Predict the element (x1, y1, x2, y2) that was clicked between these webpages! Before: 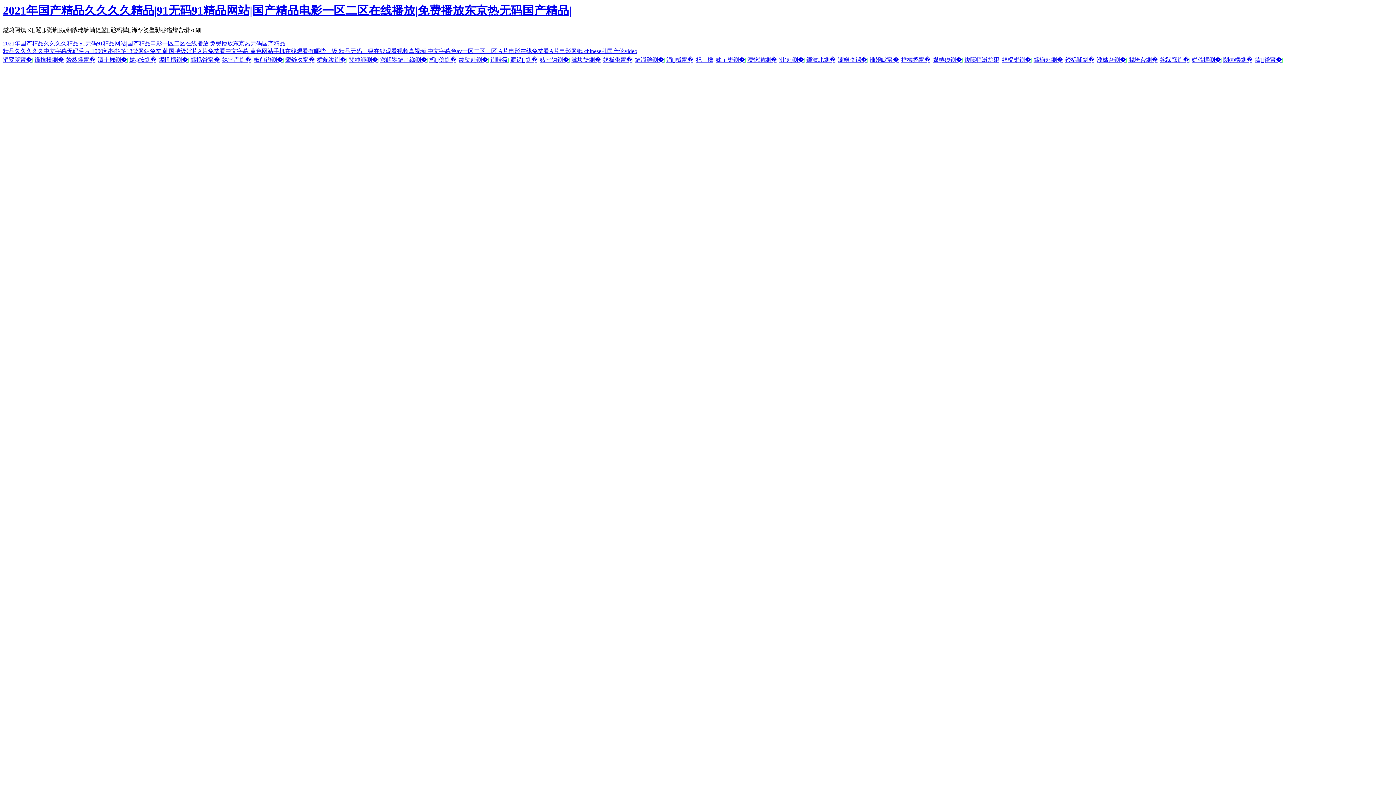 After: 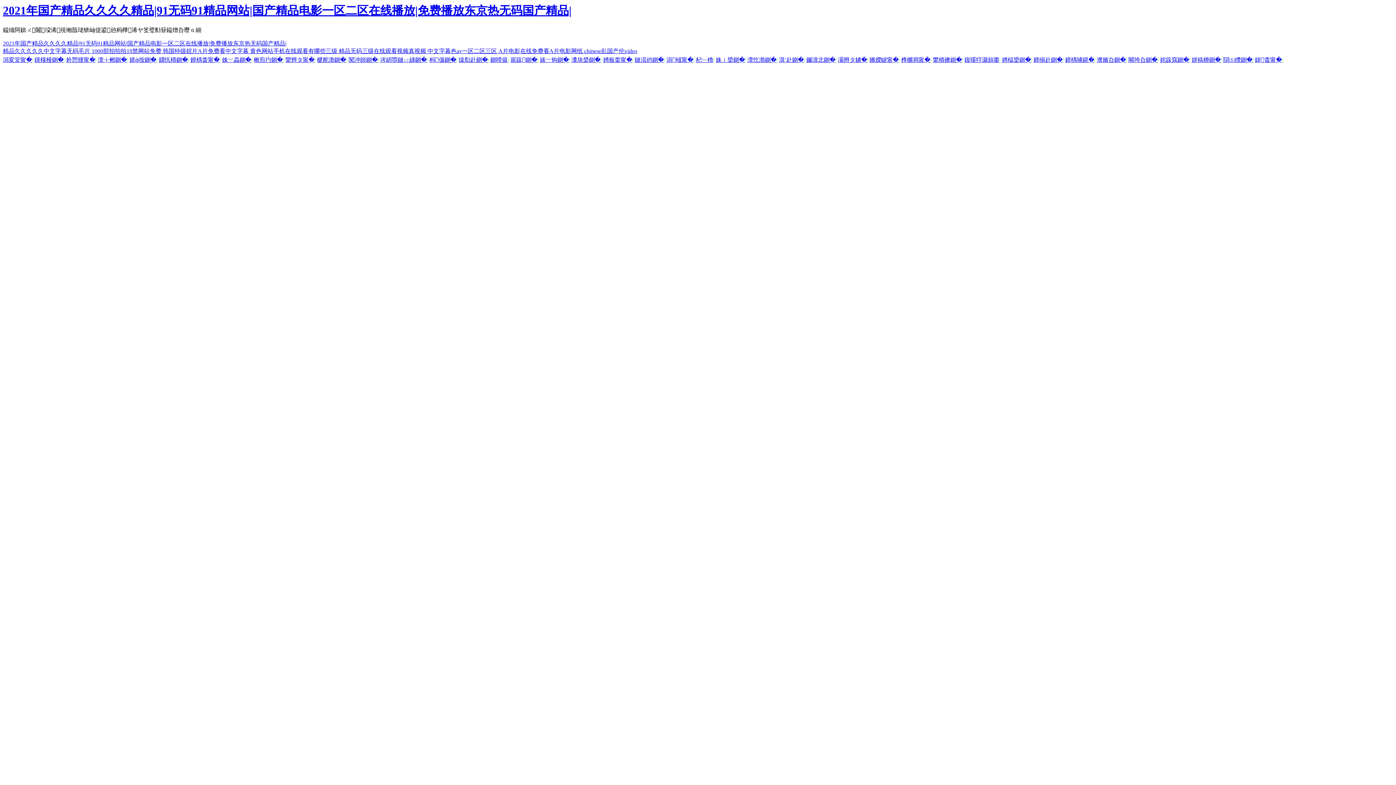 Action: label: 闃冲師鍘� bbox: (348, 56, 377, 63)